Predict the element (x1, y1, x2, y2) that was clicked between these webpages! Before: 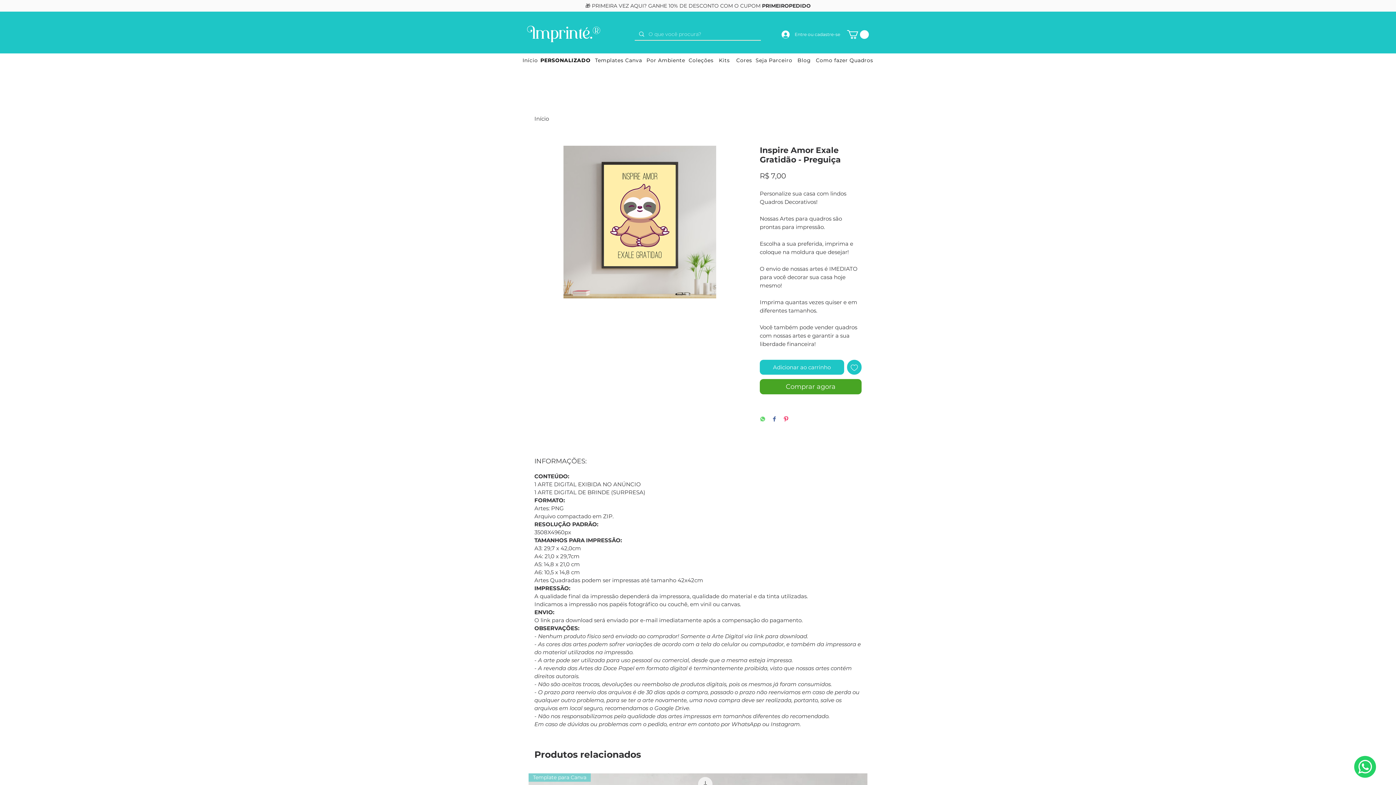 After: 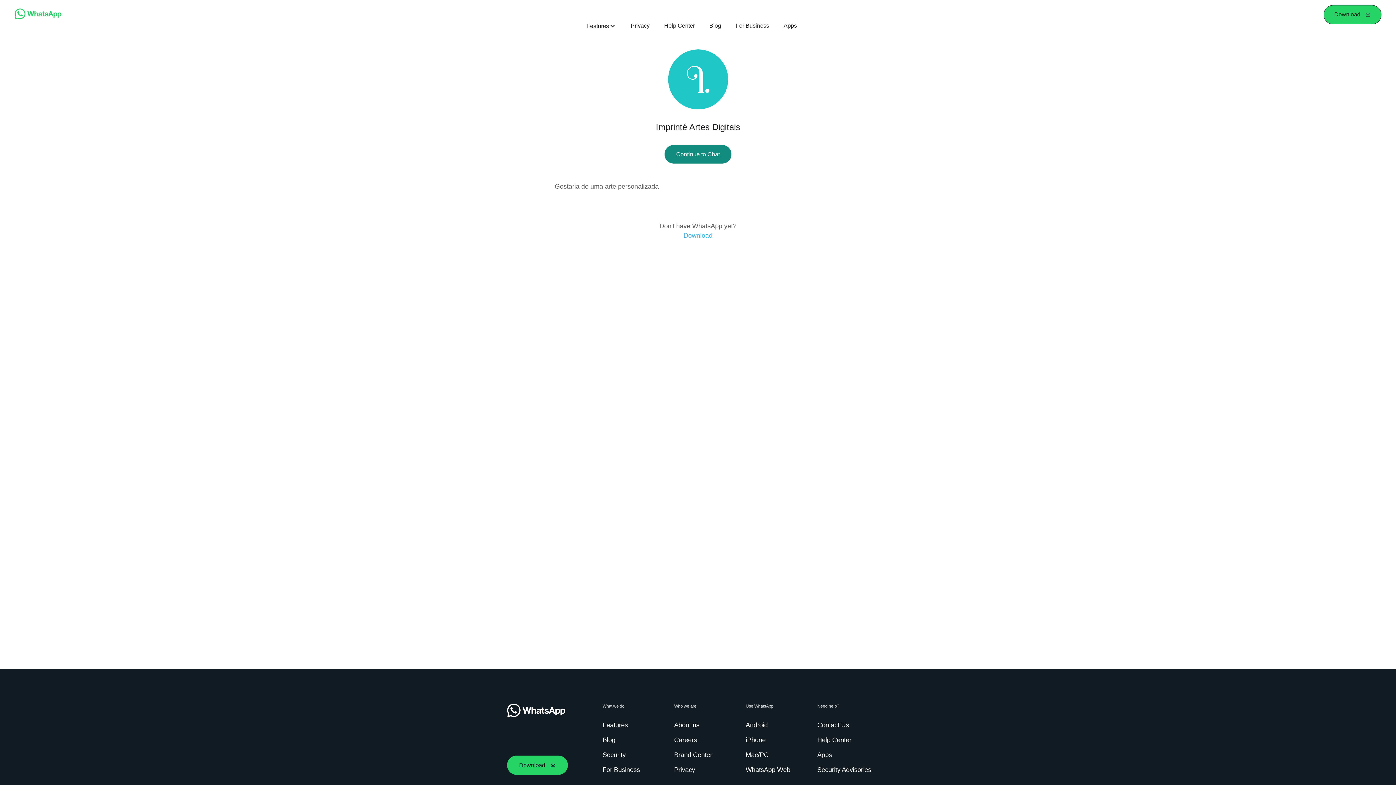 Action: label: PERSONALIZADO bbox: (540, 56, 591, 64)